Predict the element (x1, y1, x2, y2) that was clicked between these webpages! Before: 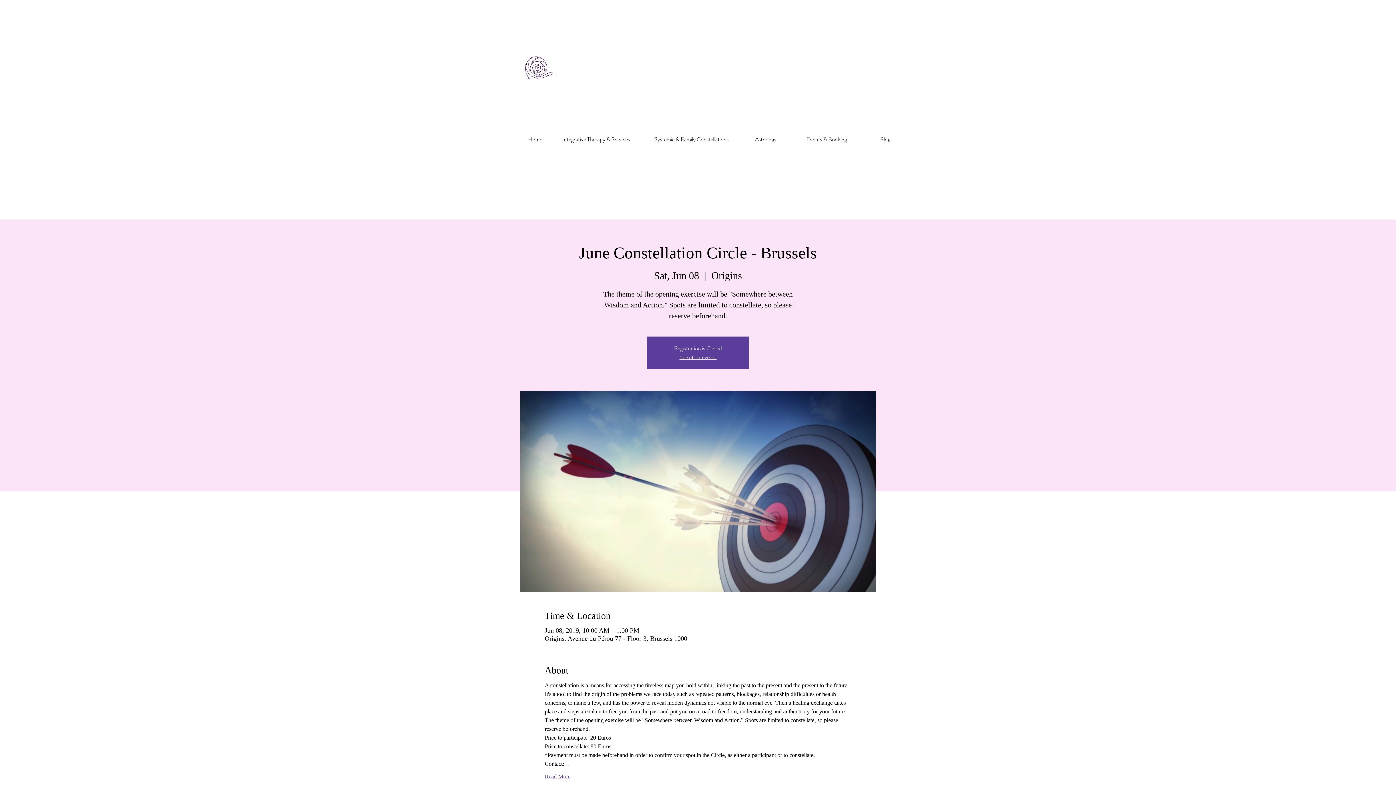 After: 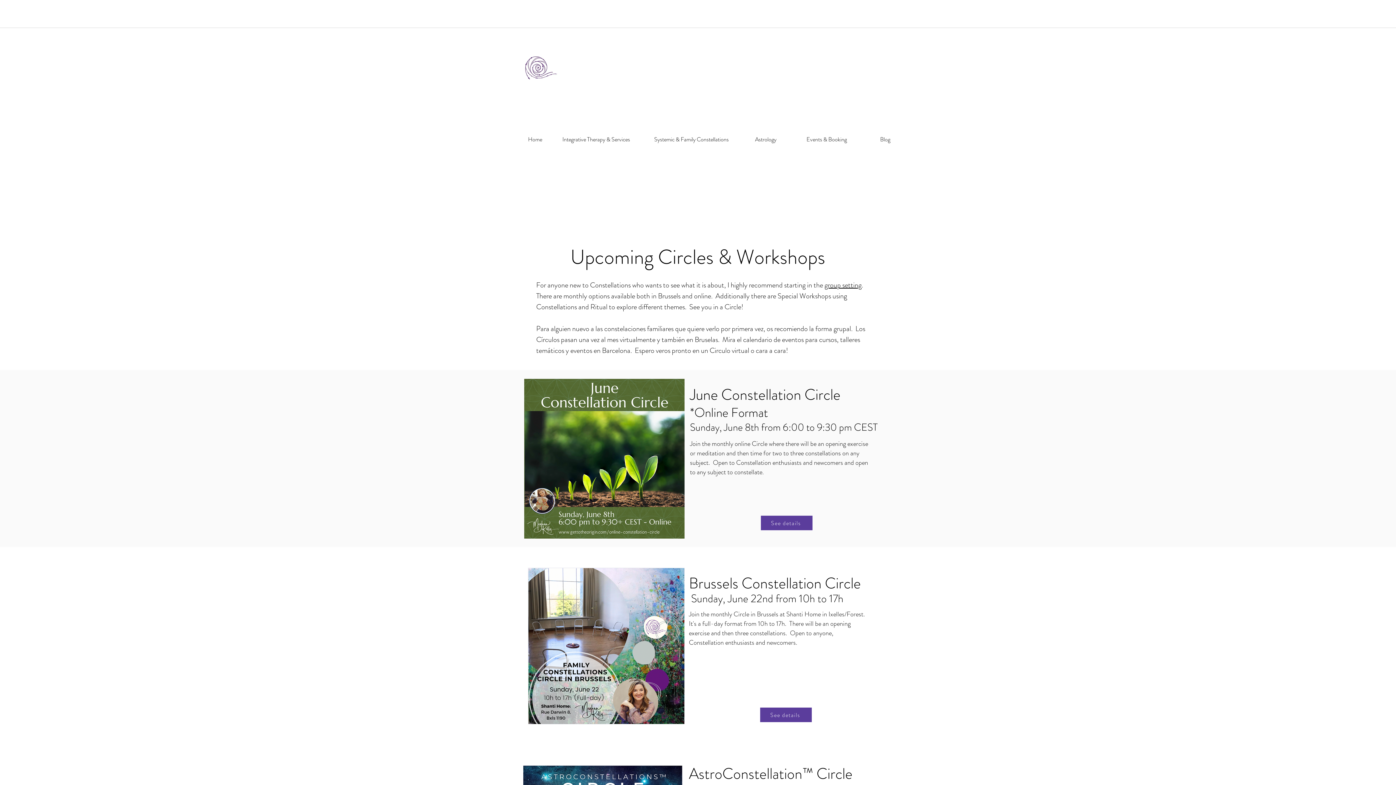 Action: label: Events & Booking bbox: (801, 132, 852, 146)